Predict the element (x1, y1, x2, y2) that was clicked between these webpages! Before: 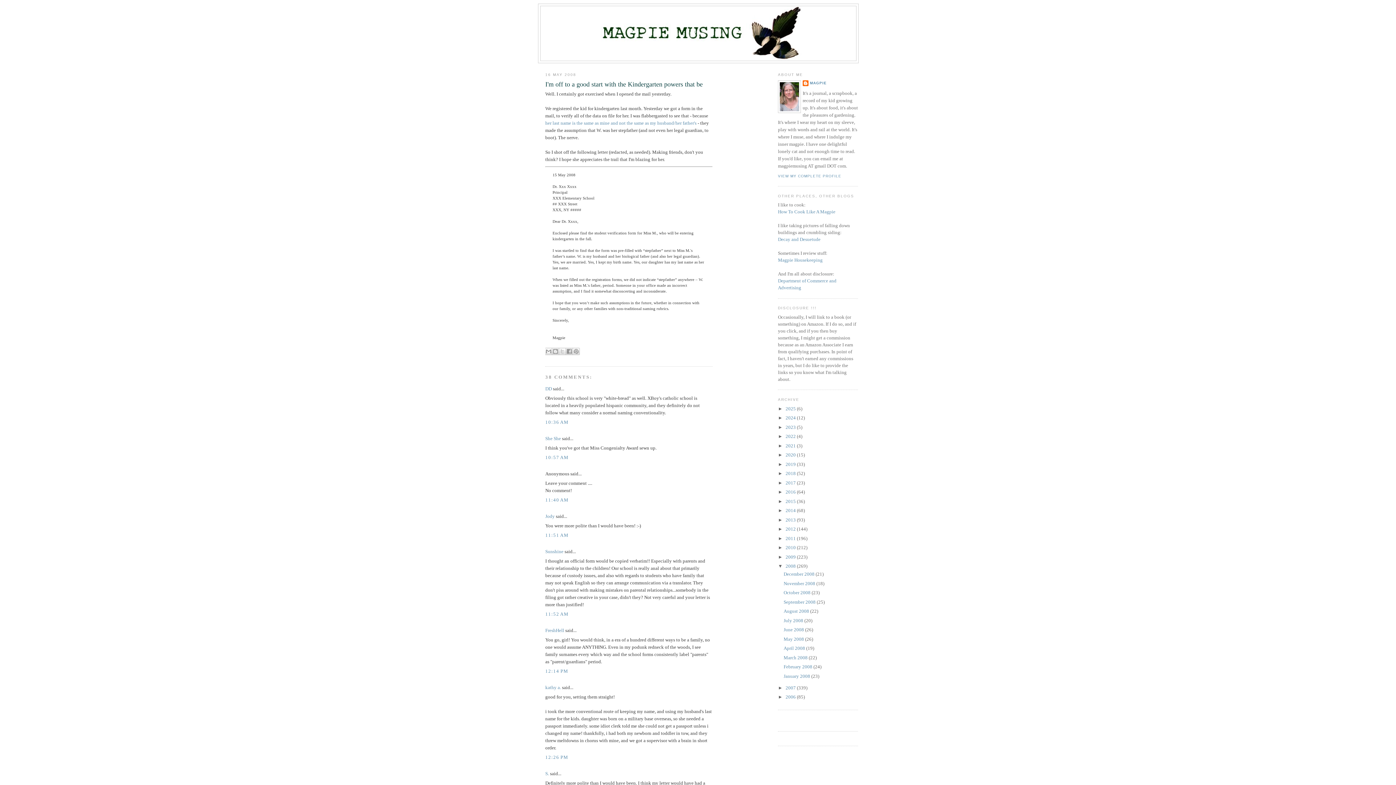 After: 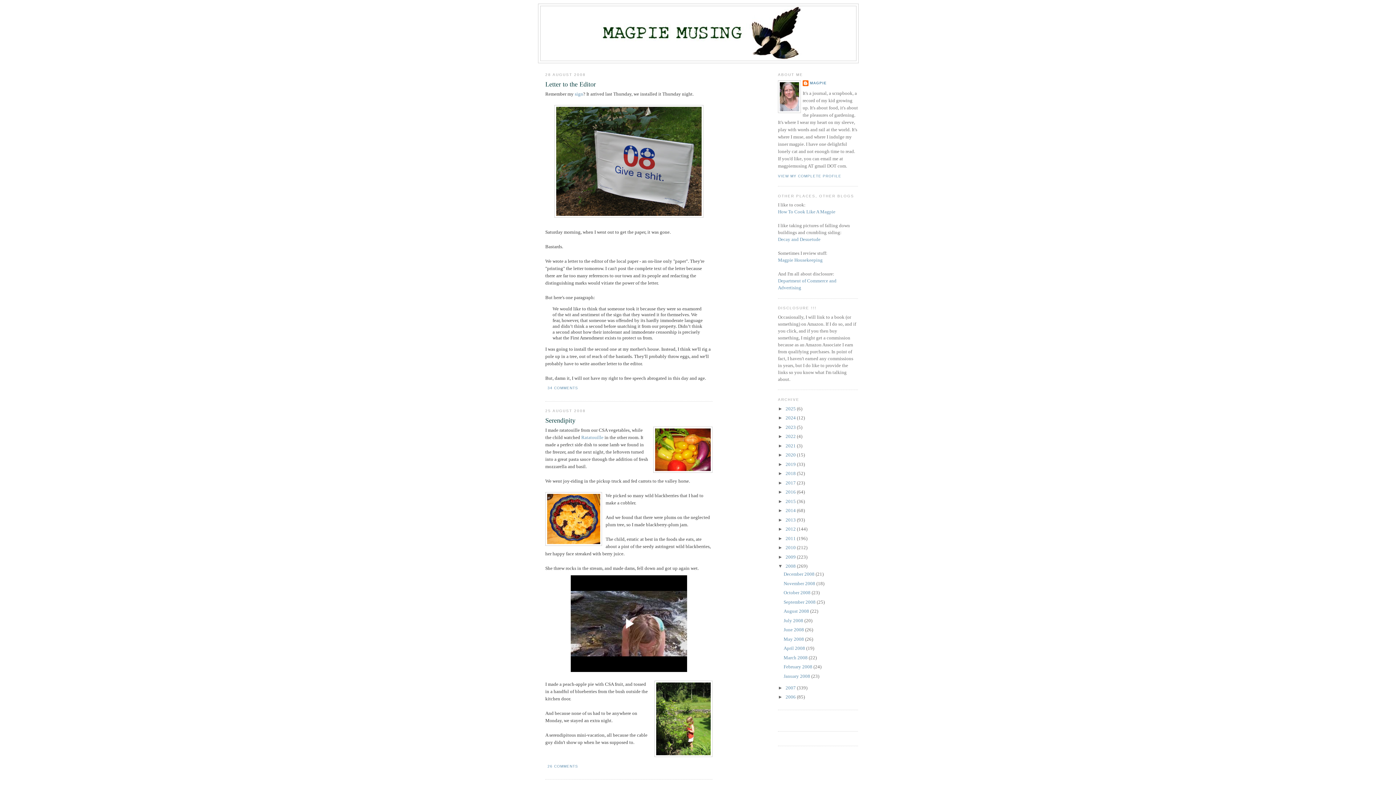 Action: bbox: (783, 608, 810, 614) label: August 2008 